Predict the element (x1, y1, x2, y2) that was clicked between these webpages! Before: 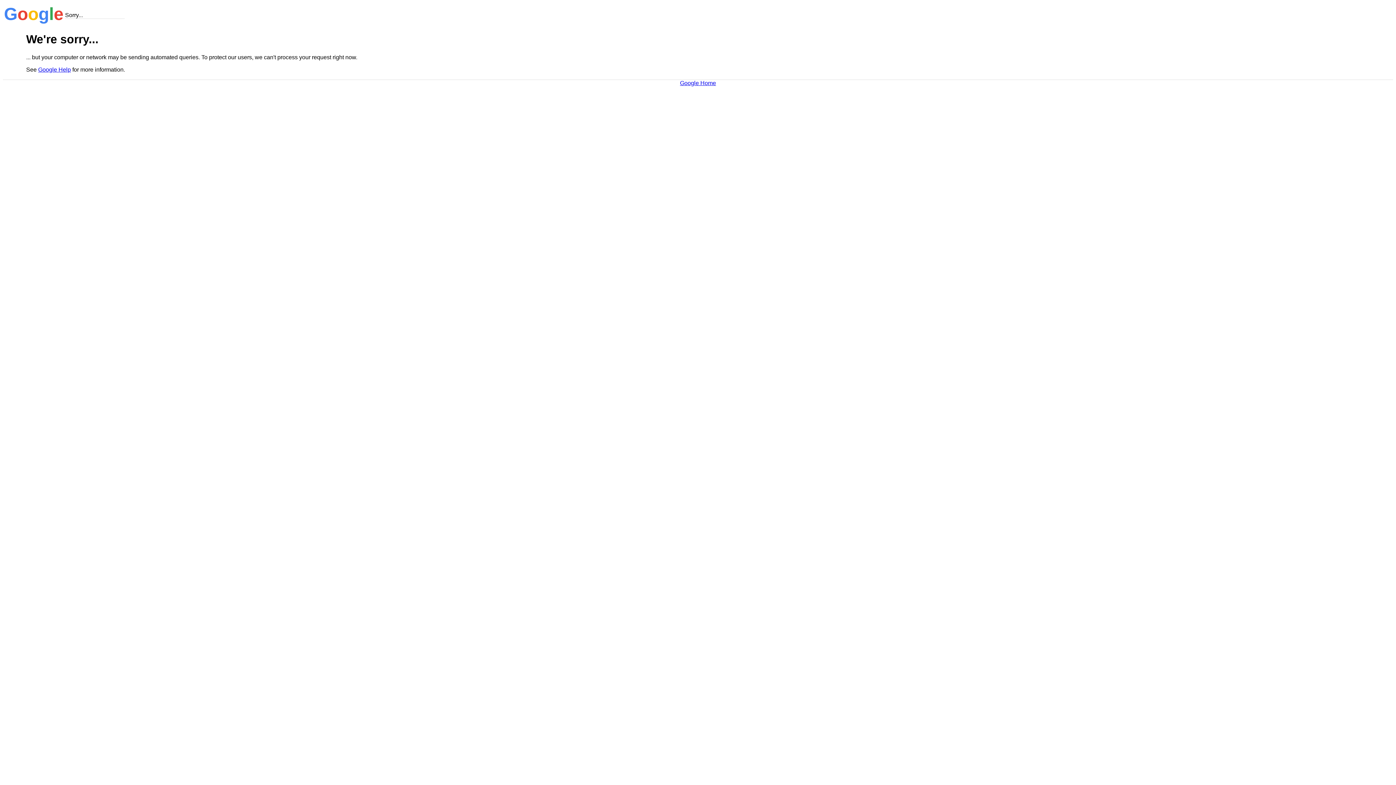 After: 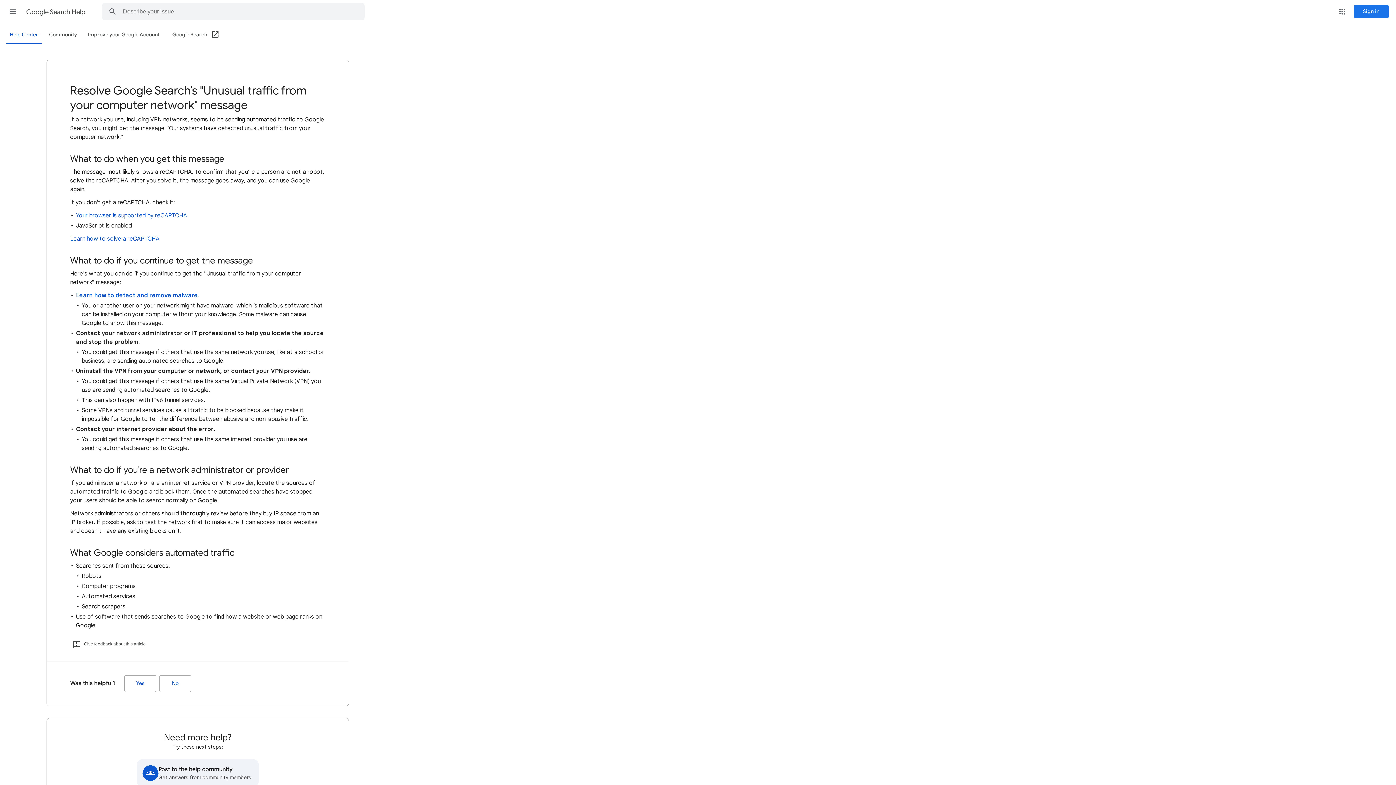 Action: label: Google Help bbox: (38, 66, 70, 72)